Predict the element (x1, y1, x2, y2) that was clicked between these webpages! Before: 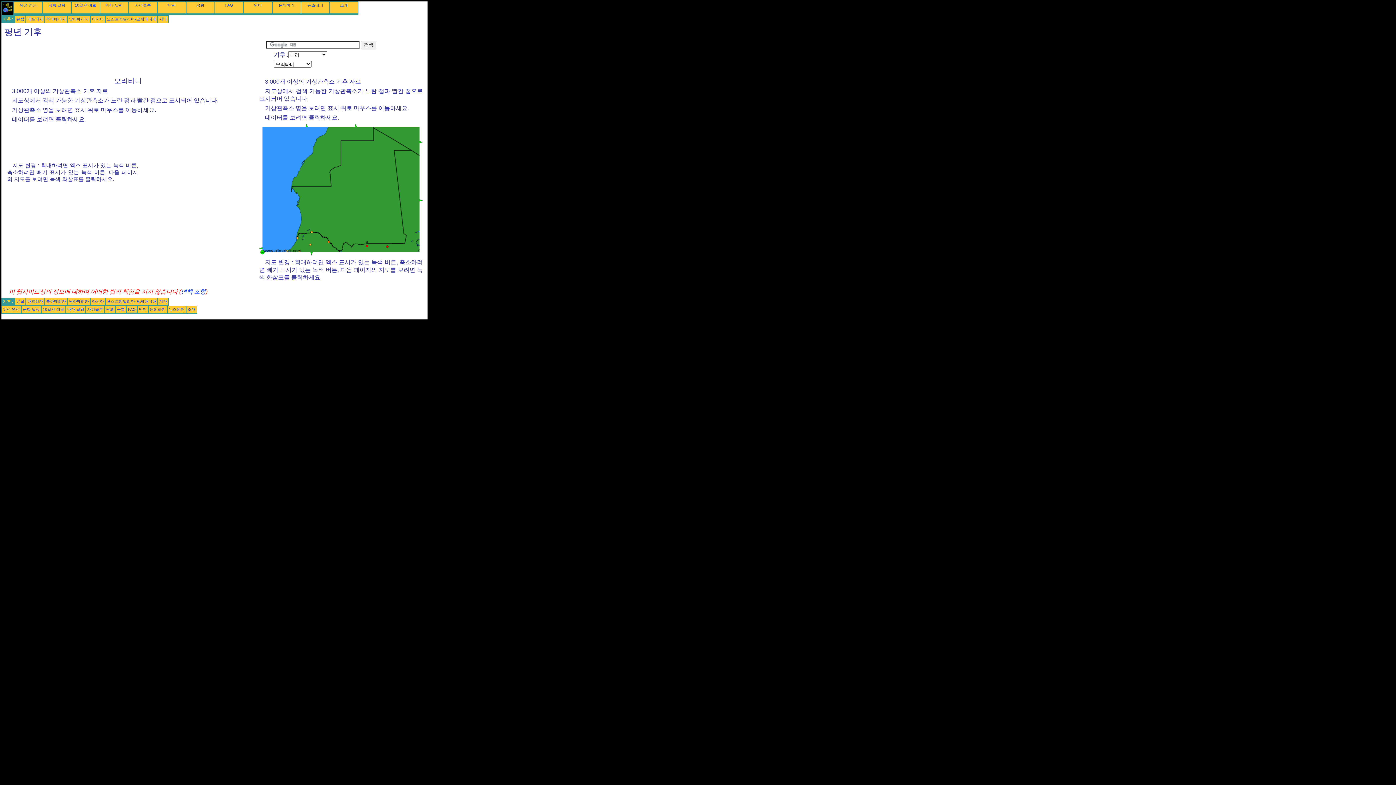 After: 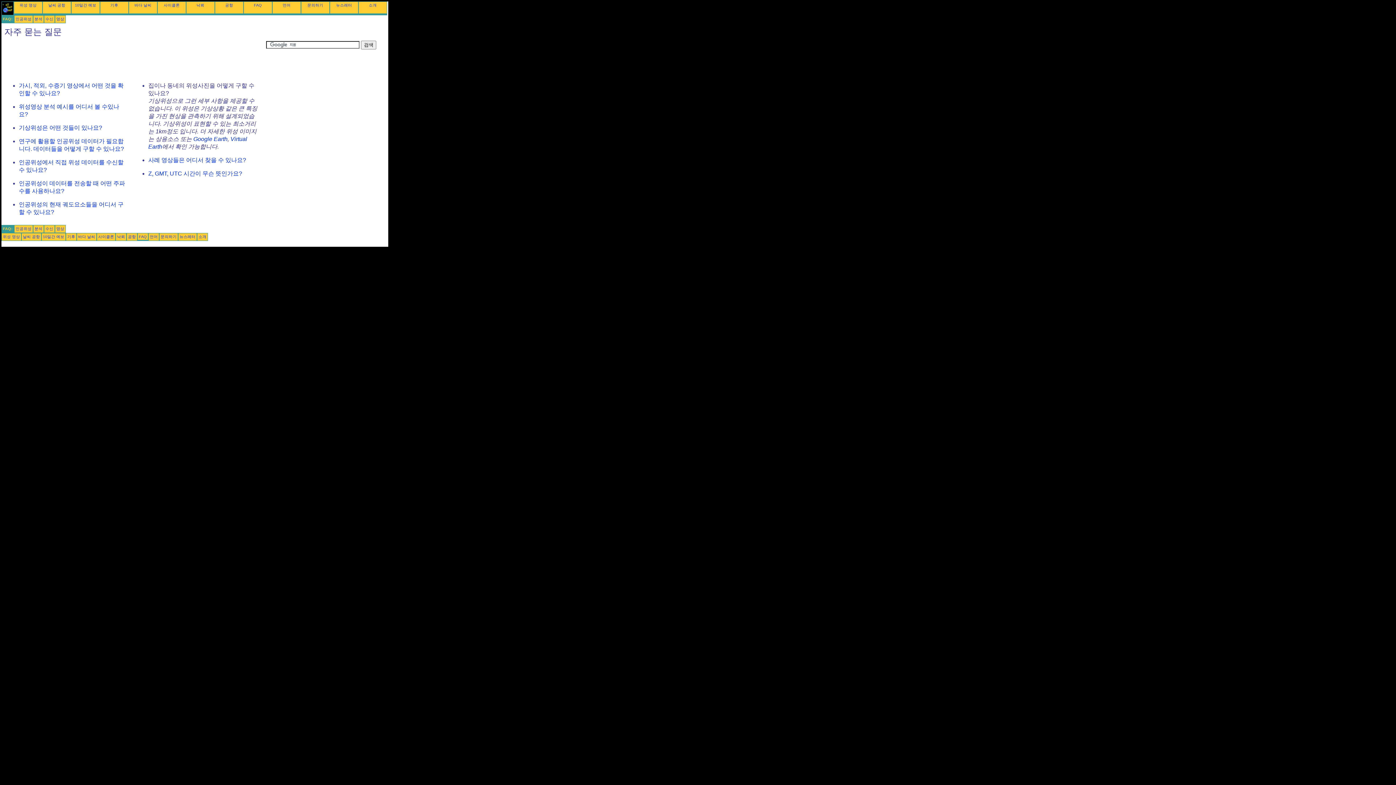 Action: label: FAQ bbox: (225, 2, 233, 7)